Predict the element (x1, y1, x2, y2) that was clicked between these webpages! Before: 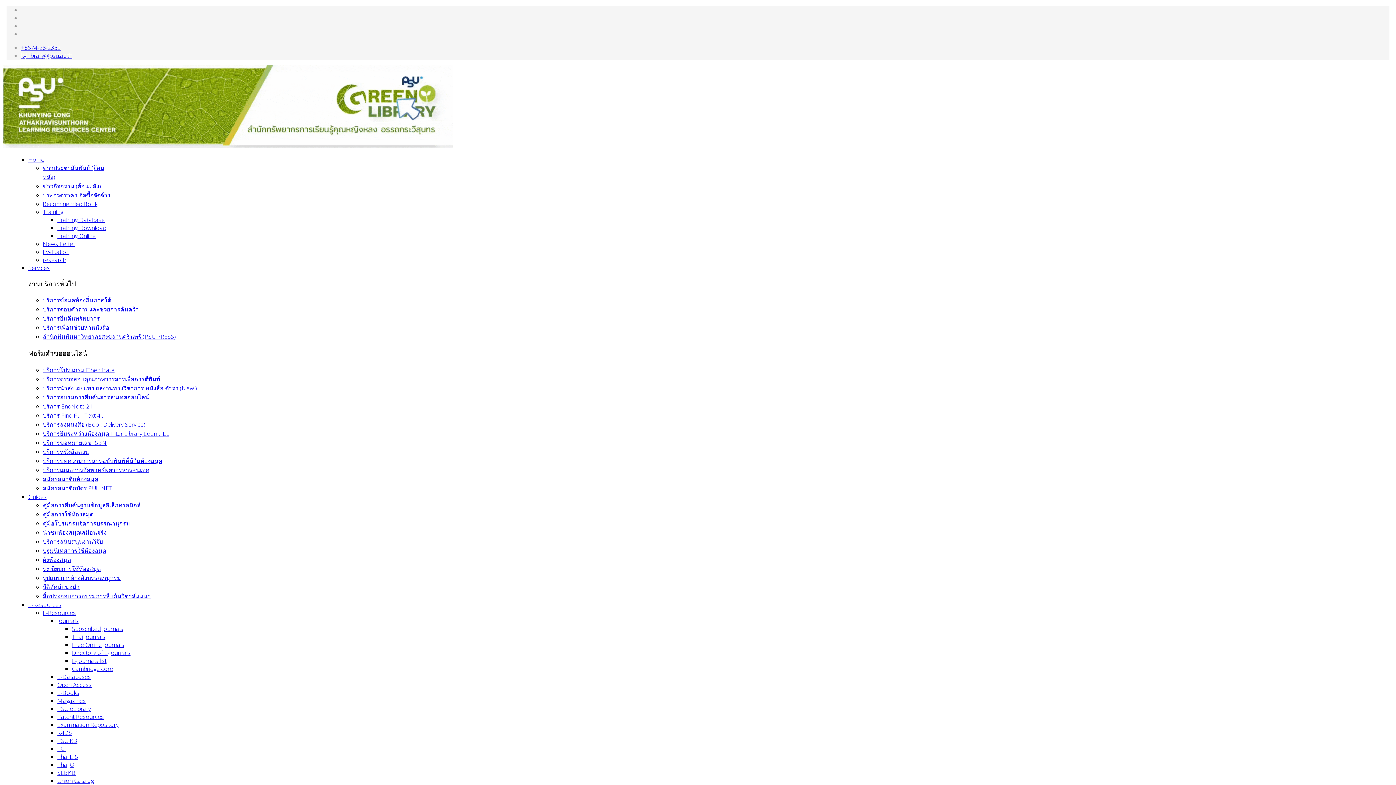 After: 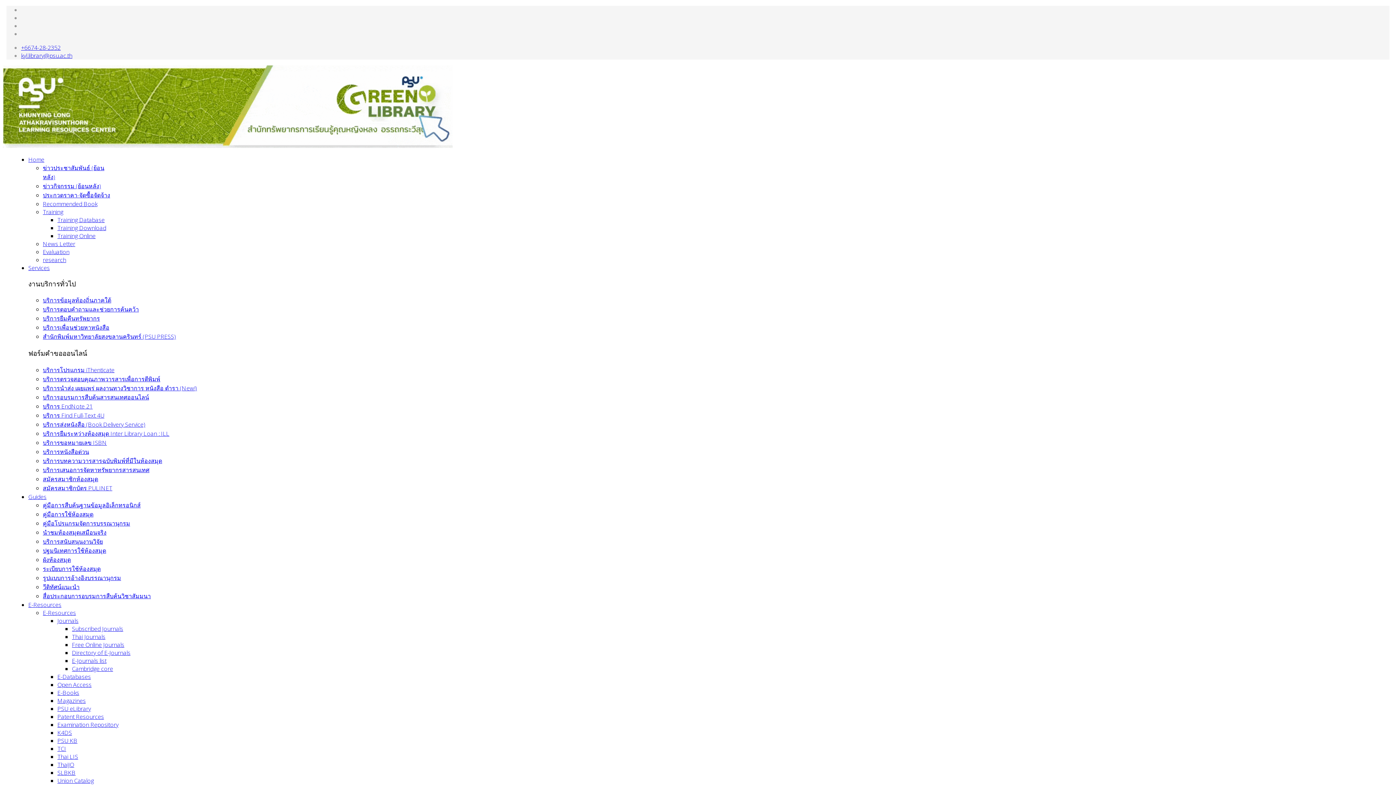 Action: bbox: (42, 248, 69, 256) label: Evaluation